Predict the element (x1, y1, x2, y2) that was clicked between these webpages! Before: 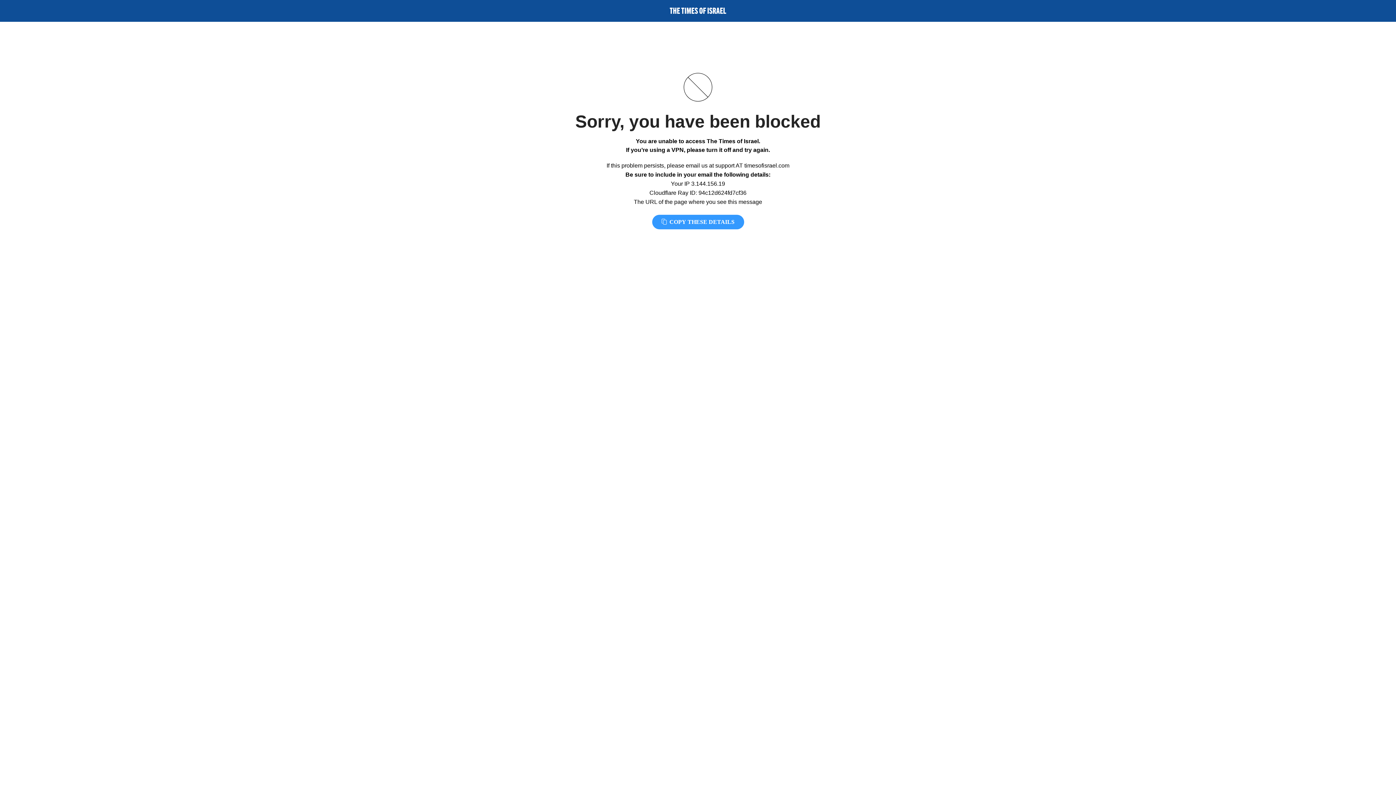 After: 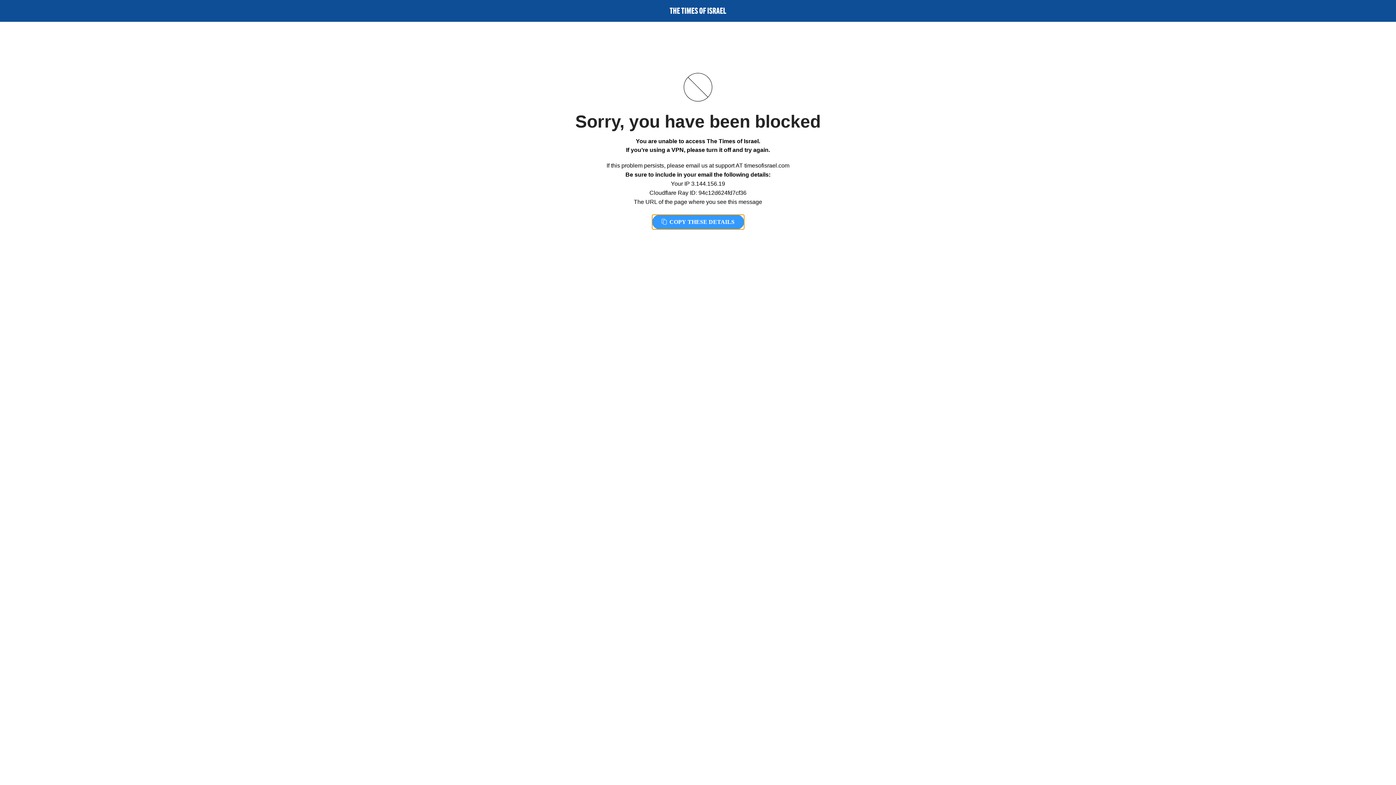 Action: bbox: (652, 214, 744, 229) label:  COPY THESE DETAILS